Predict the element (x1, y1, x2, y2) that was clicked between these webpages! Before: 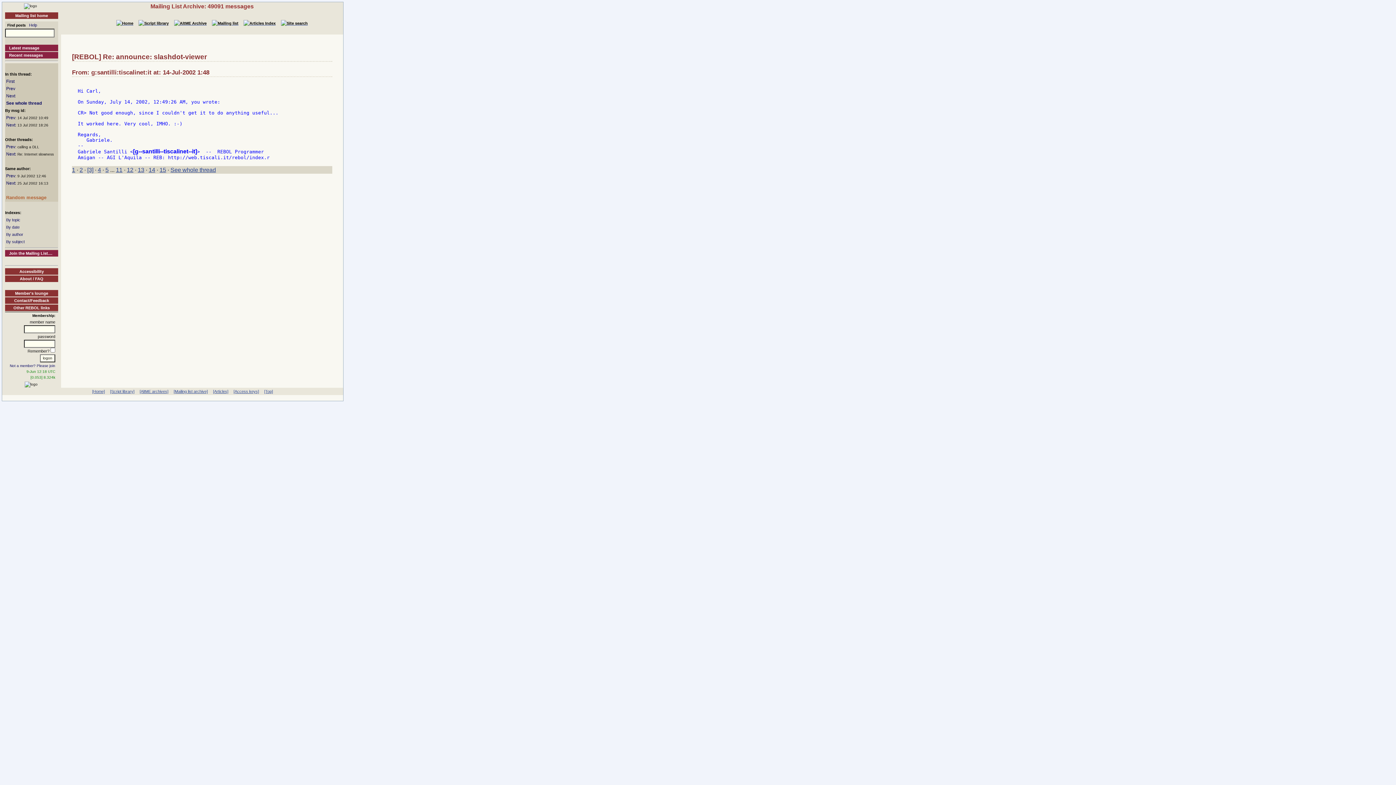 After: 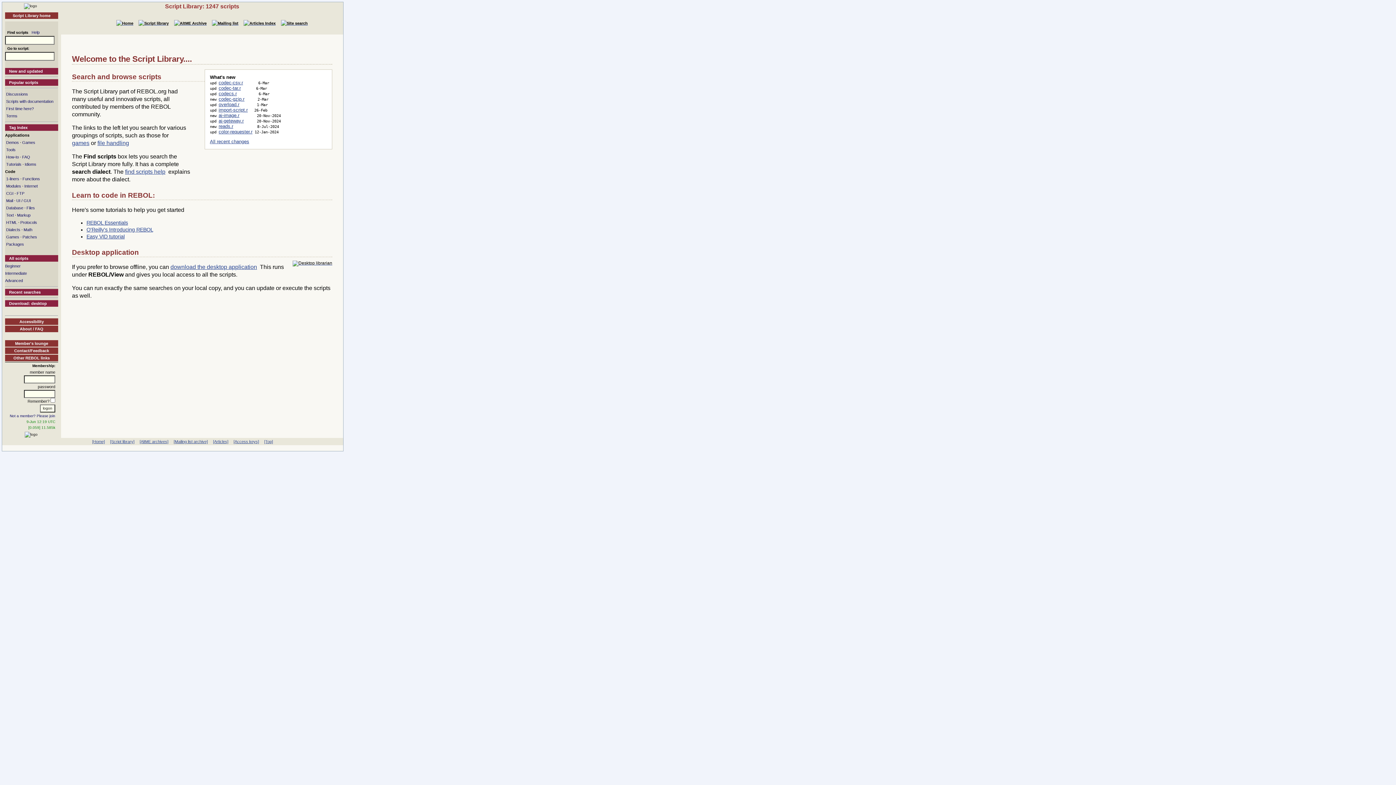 Action: bbox: (138, 21, 168, 25)